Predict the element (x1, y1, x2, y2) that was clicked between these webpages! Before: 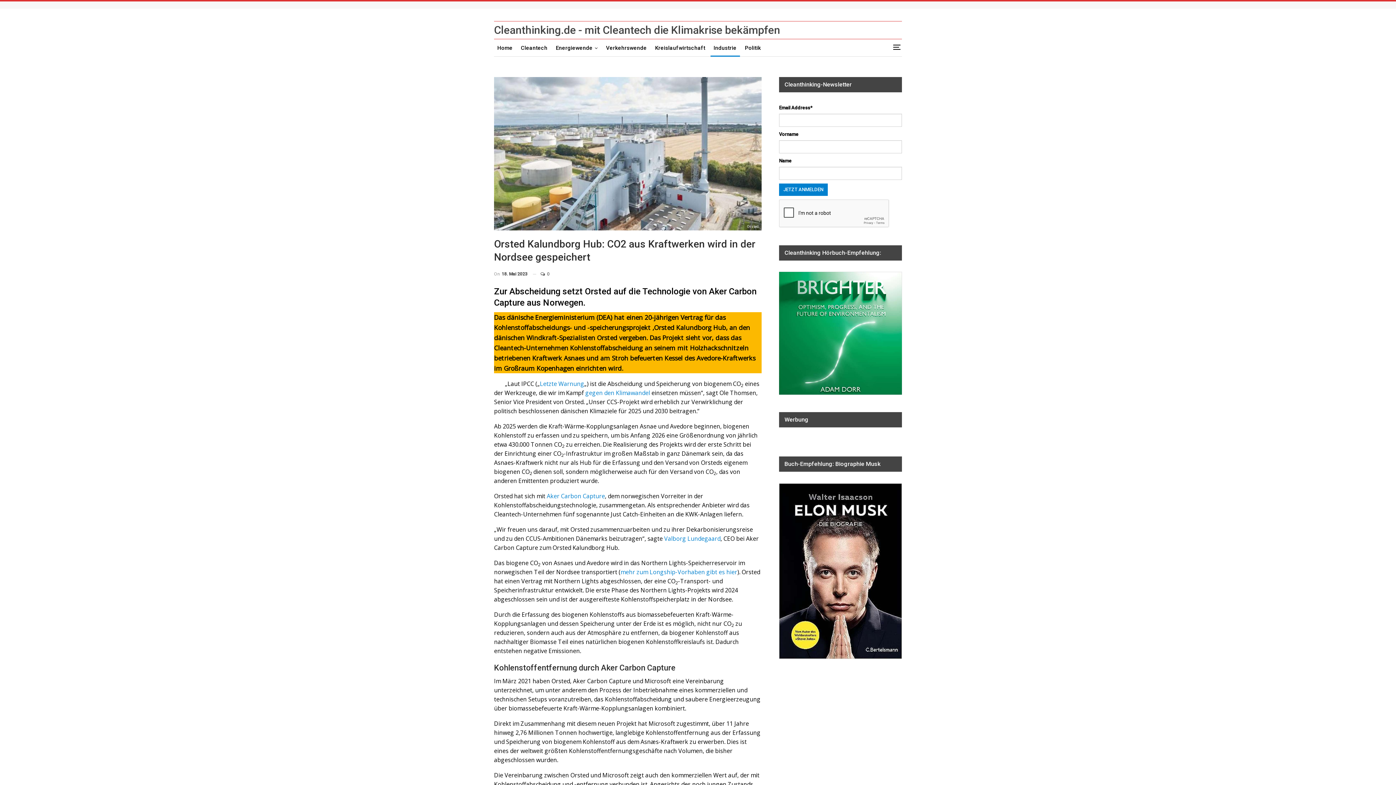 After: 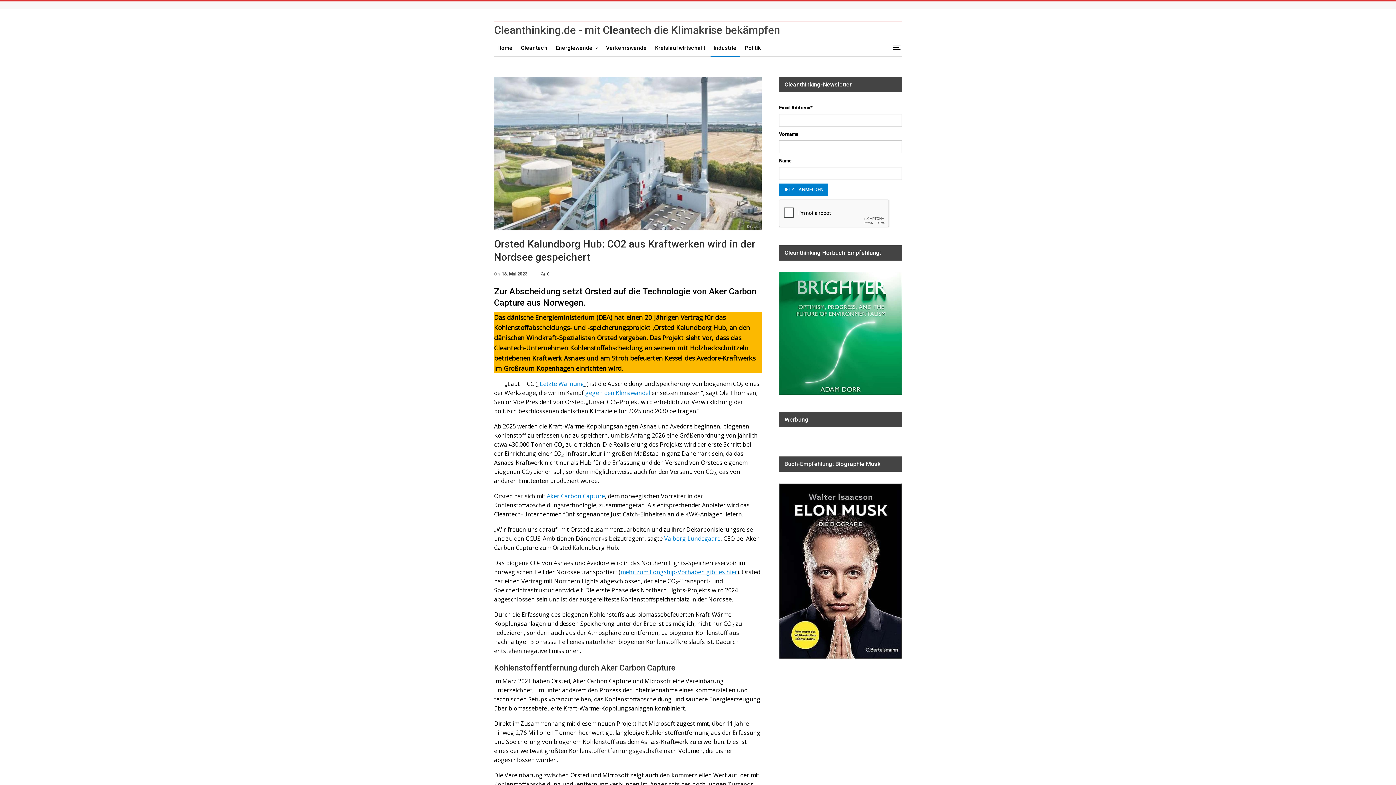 Action: label: mehr zum Longship-Vorhaben gibt es hier bbox: (620, 568, 737, 576)